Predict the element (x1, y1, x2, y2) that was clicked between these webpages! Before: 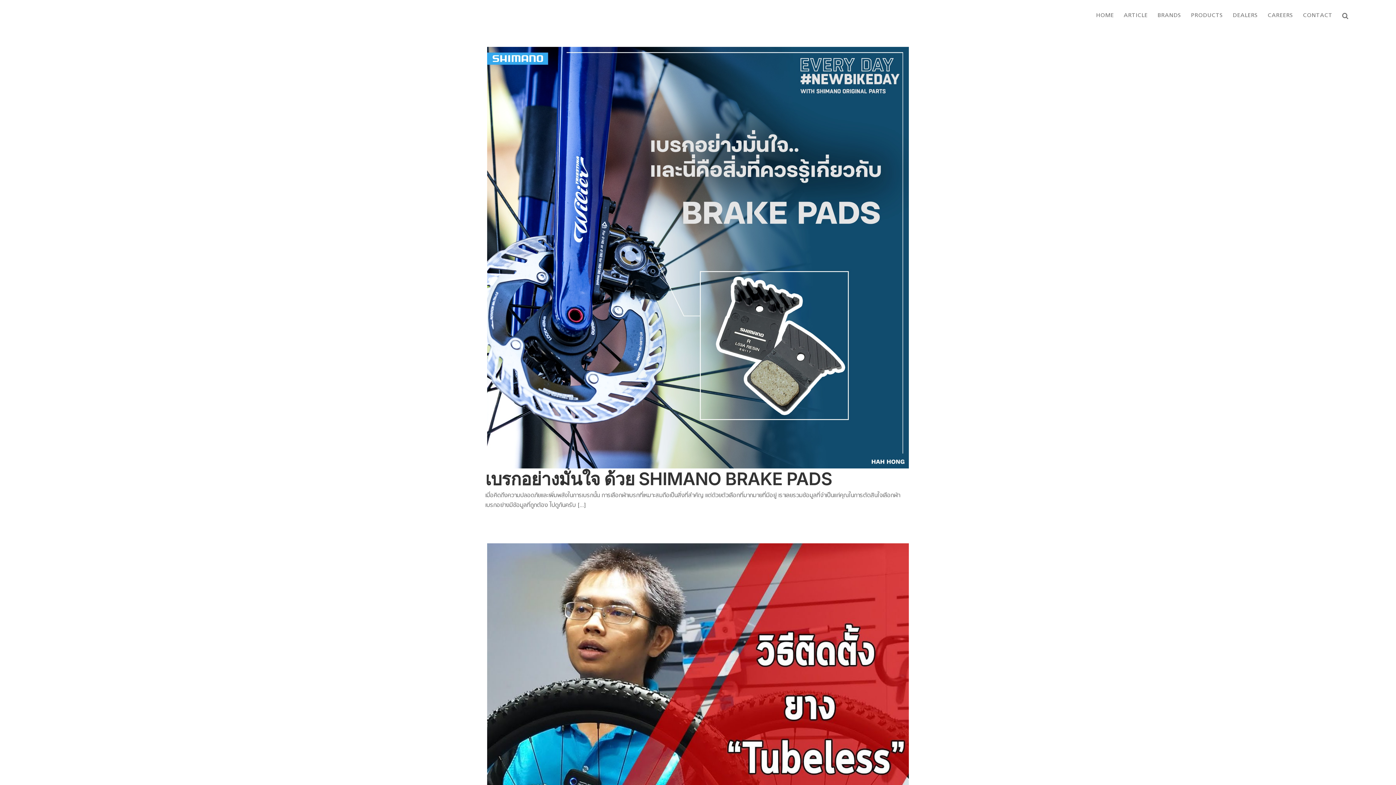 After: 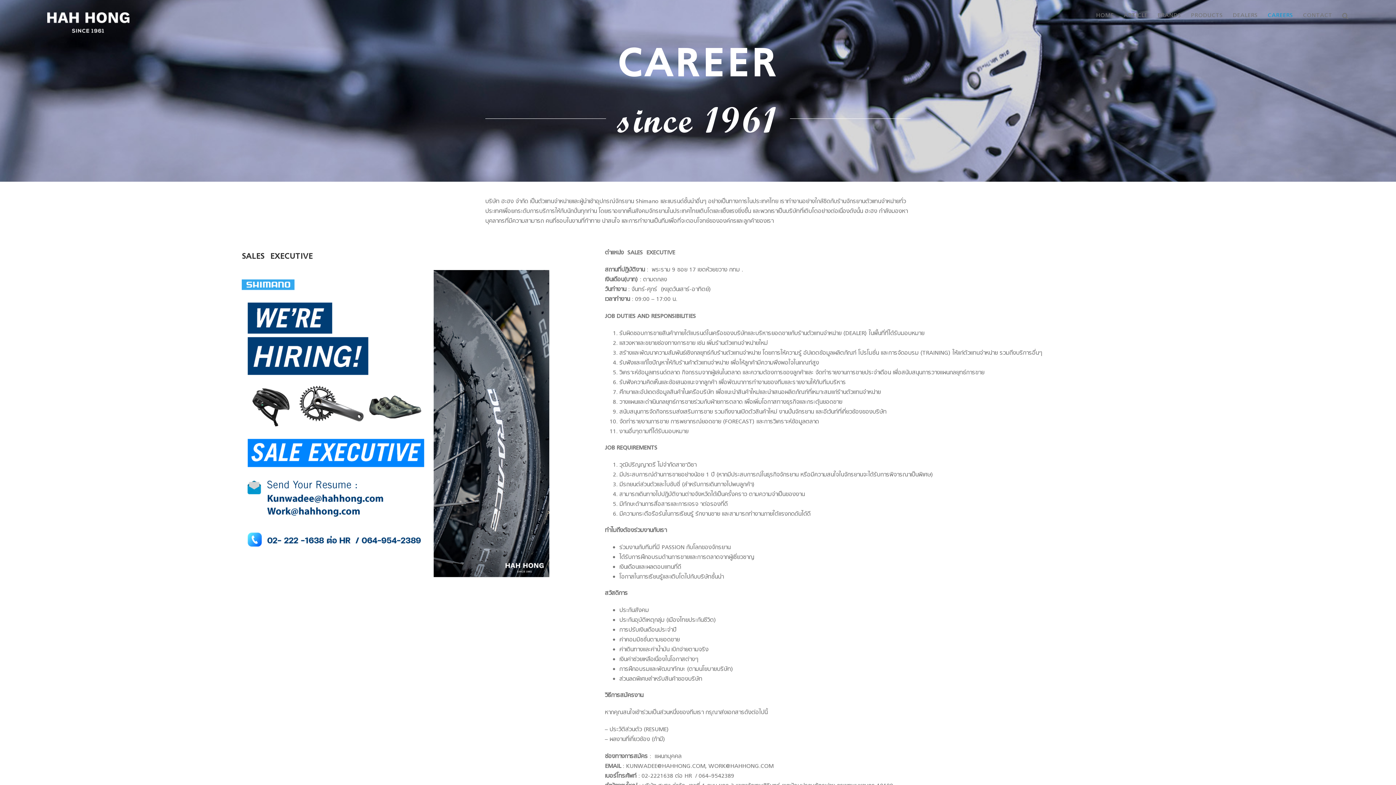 Action: bbox: (1268, 0, 1293, 30) label: CAREERS